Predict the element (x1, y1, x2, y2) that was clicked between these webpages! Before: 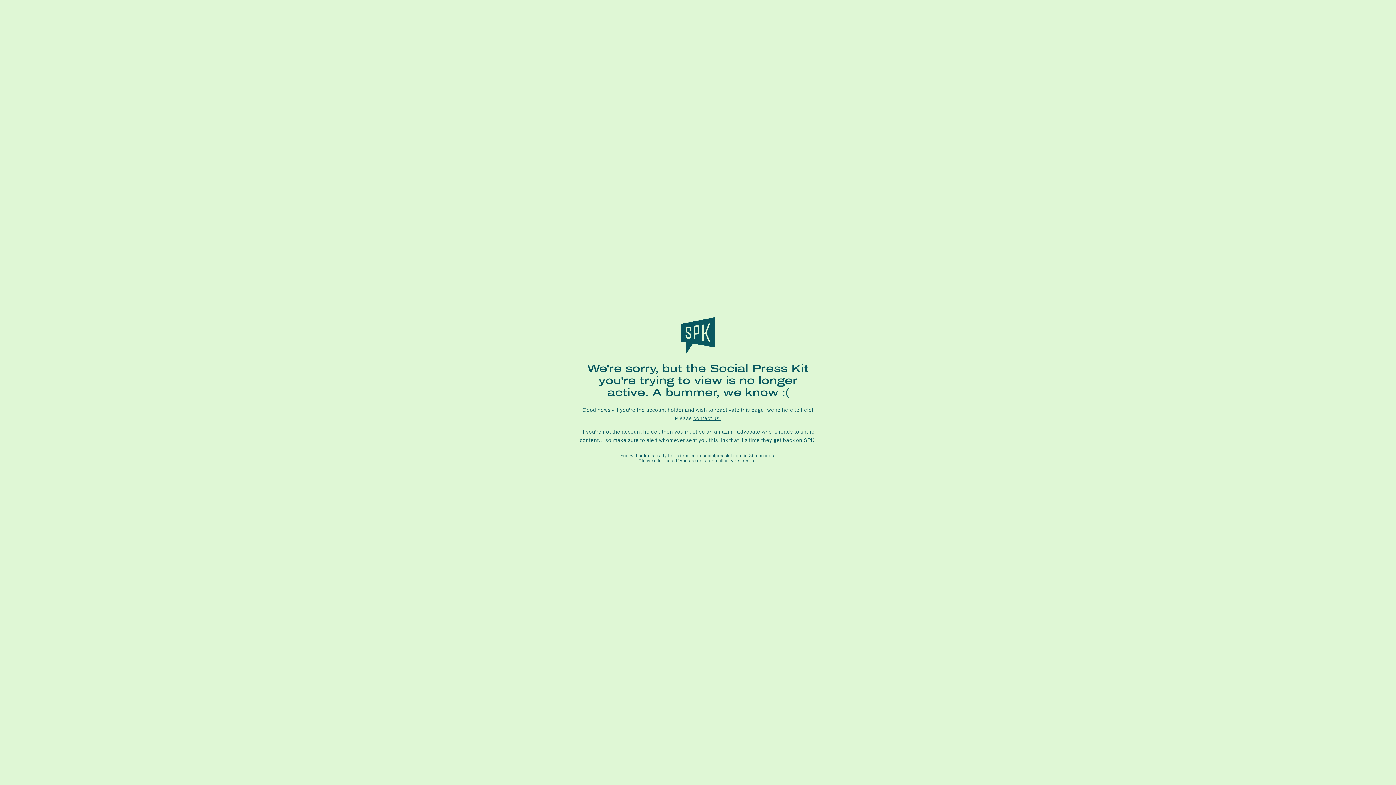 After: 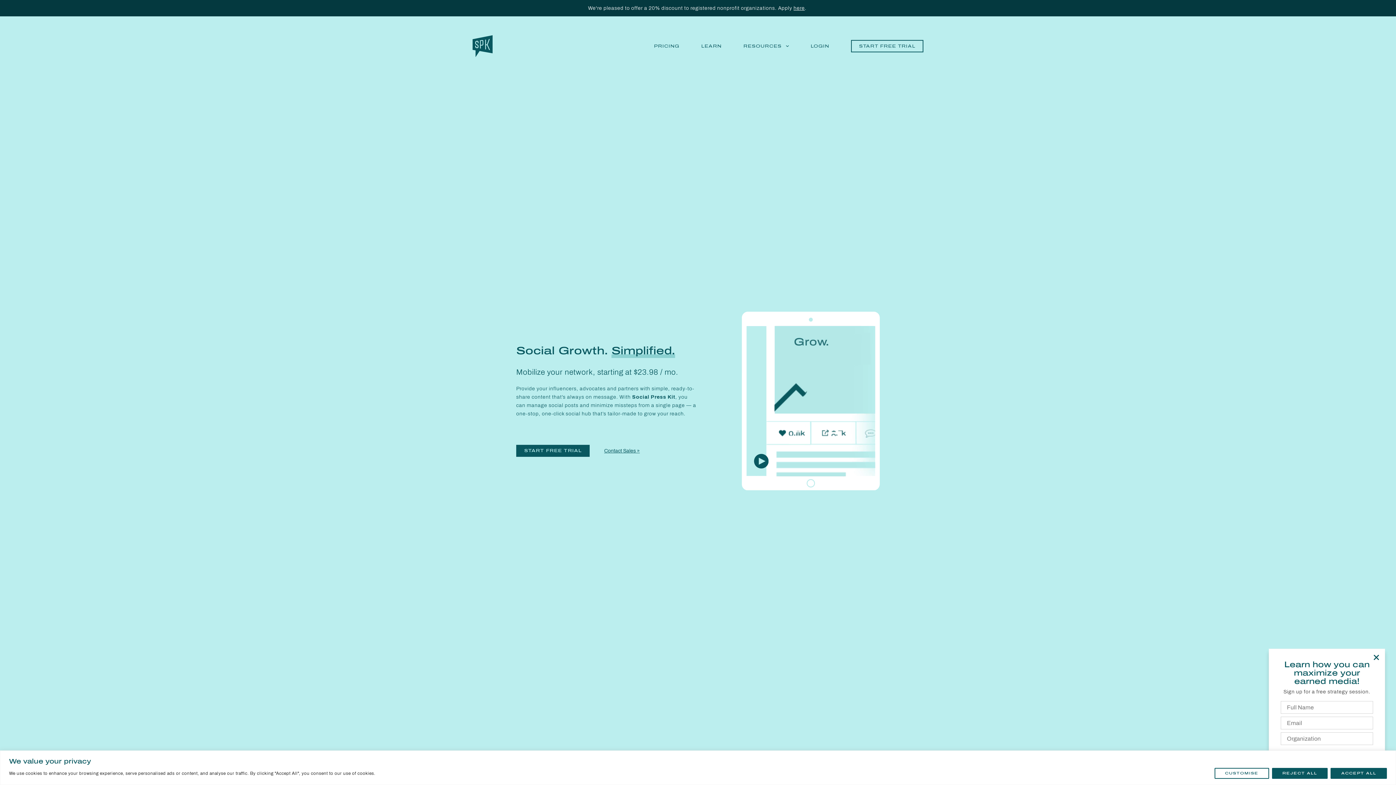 Action: bbox: (654, 458, 674, 463) label: click here